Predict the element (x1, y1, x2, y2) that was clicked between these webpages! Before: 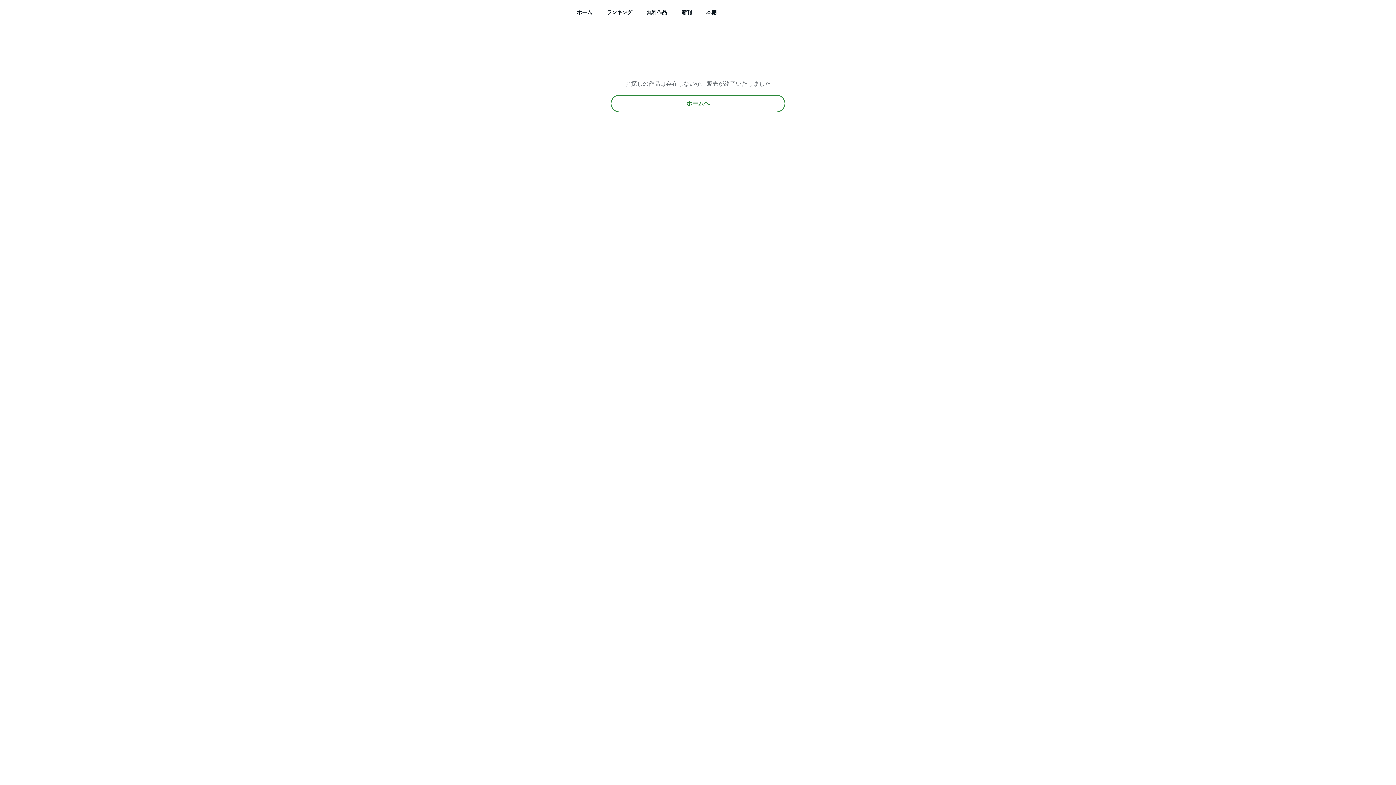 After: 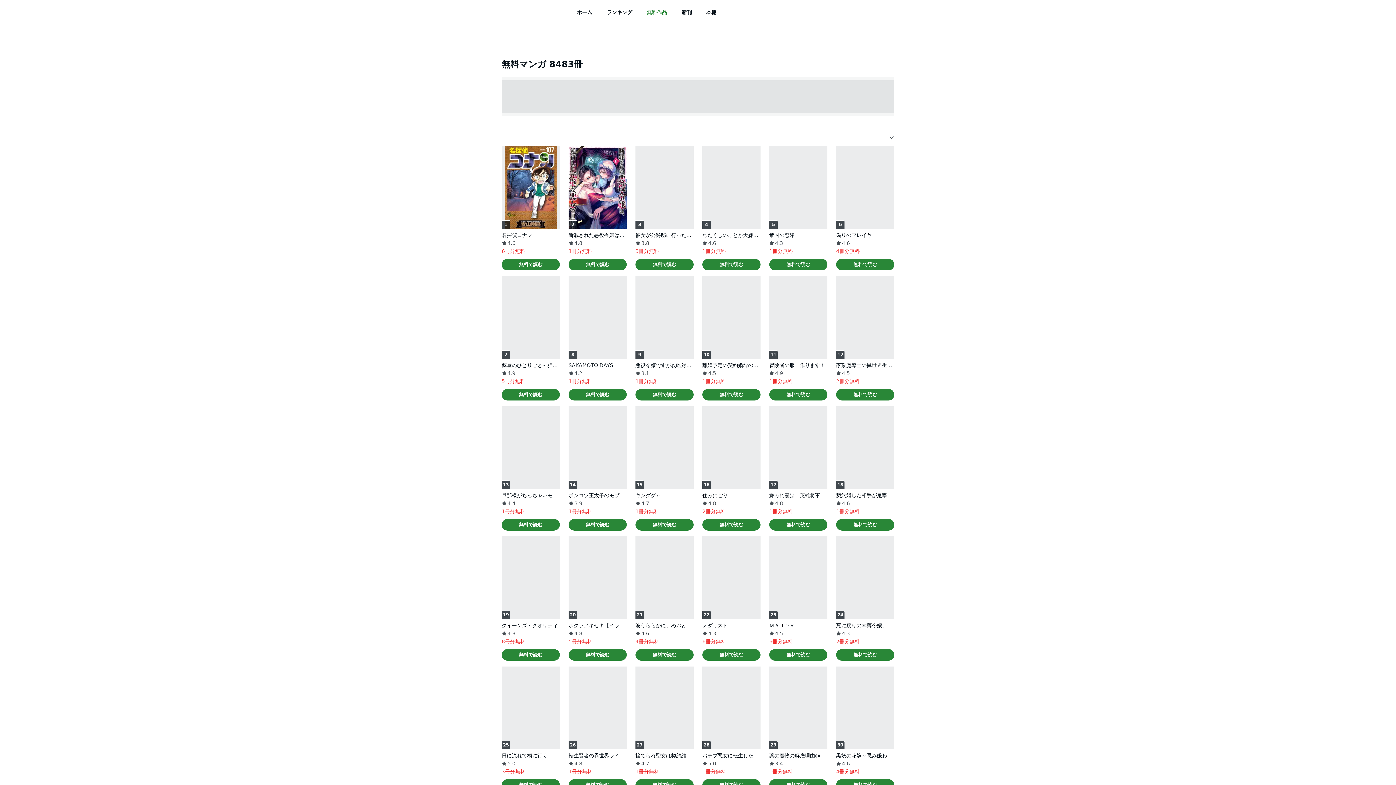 Action: label: 無料作品 bbox: (646, 9, 667, 15)